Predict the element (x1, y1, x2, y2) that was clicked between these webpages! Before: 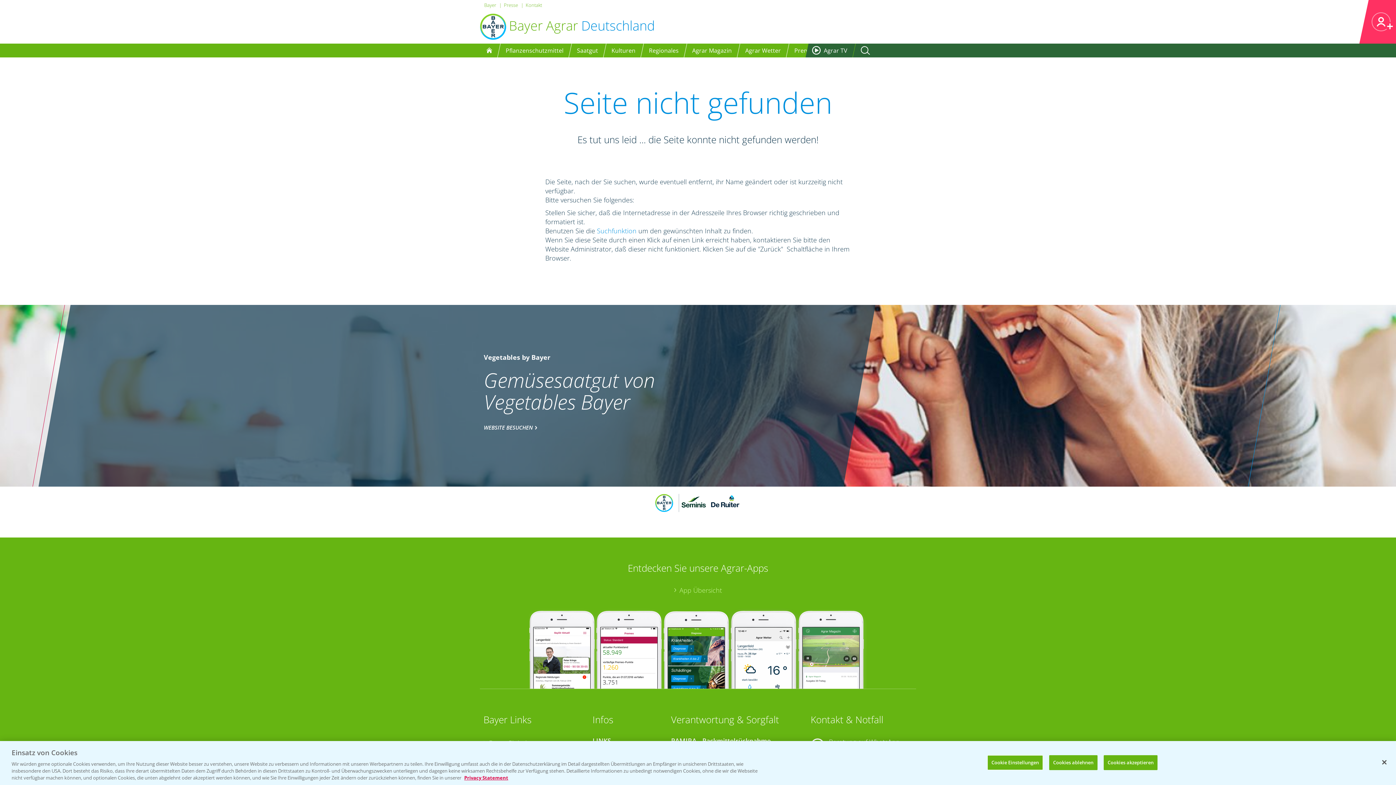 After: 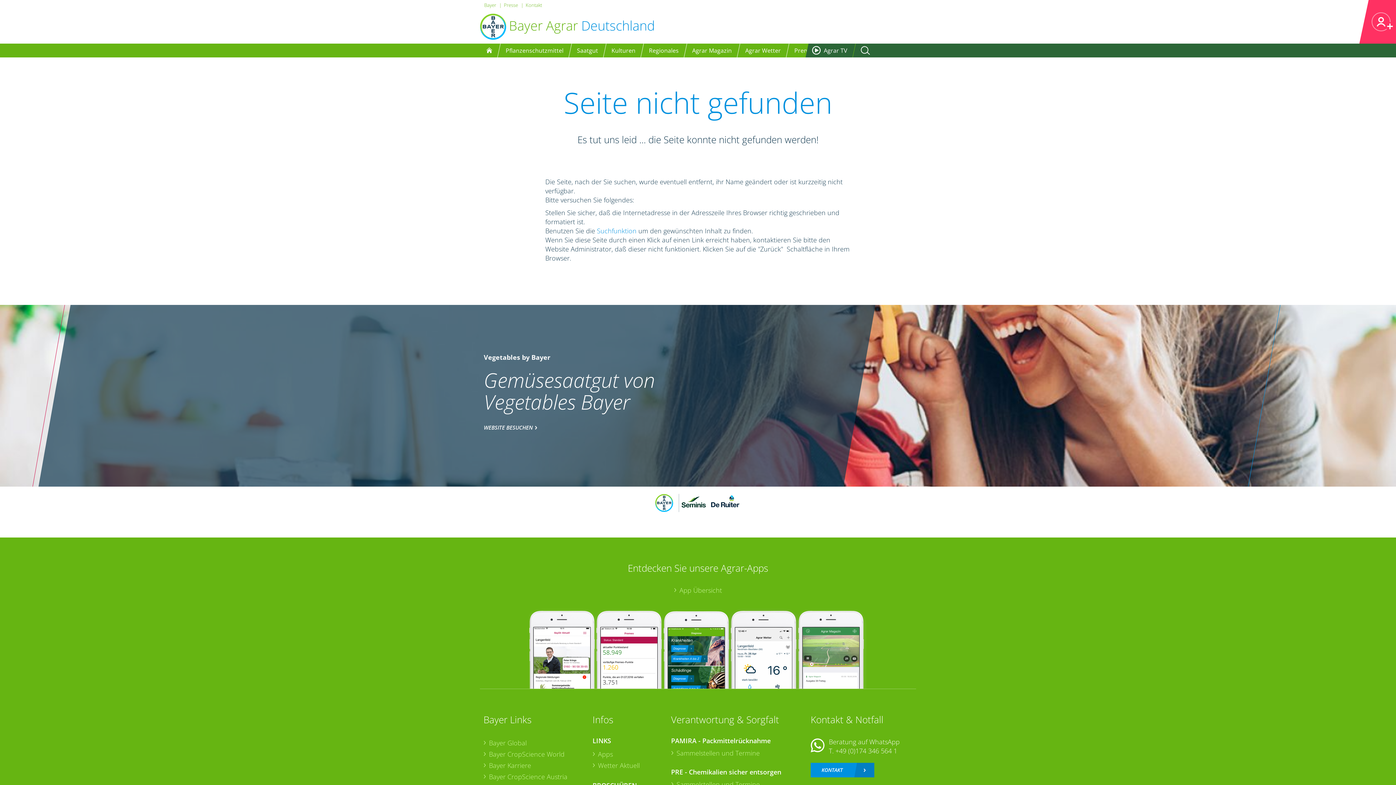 Action: bbox: (1103, 755, 1157, 770) label: Cookies akzeptieren